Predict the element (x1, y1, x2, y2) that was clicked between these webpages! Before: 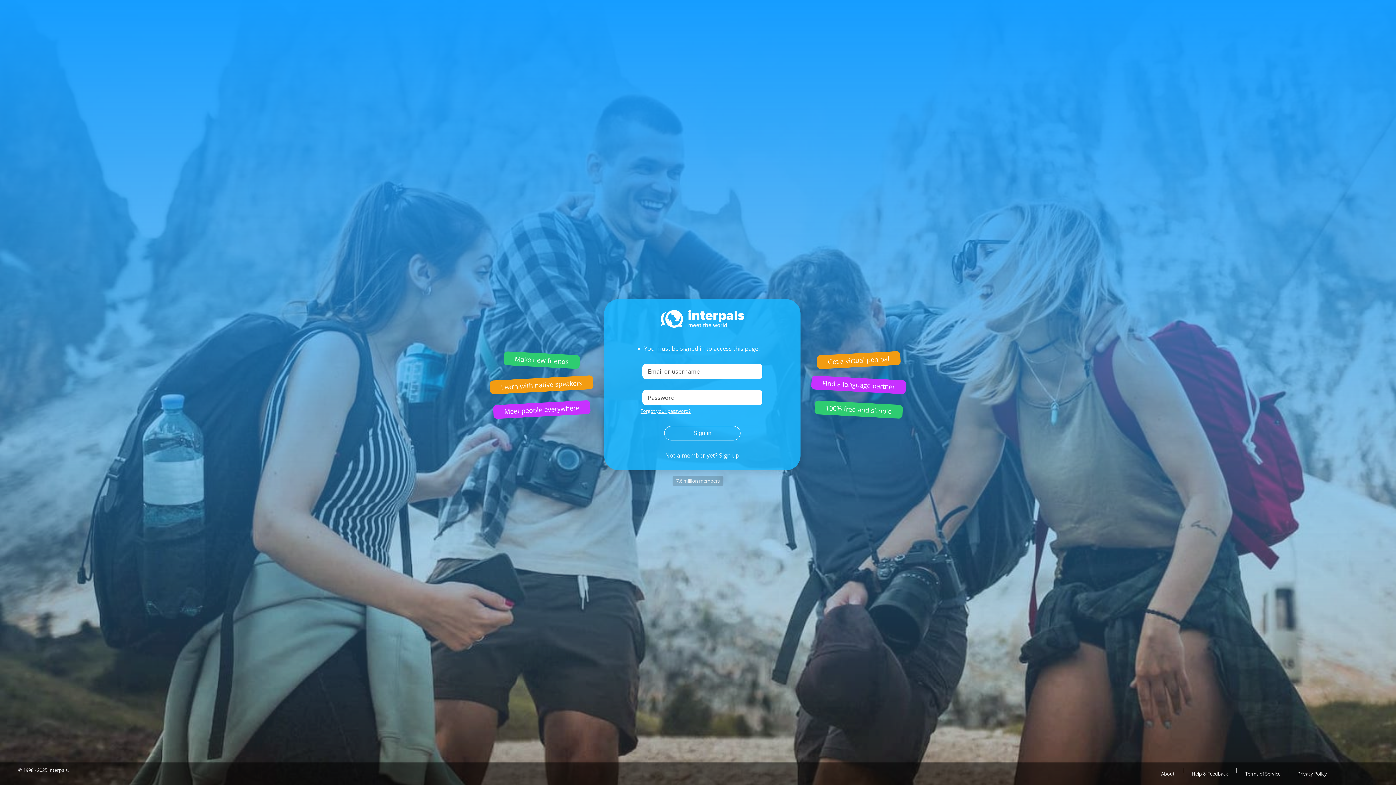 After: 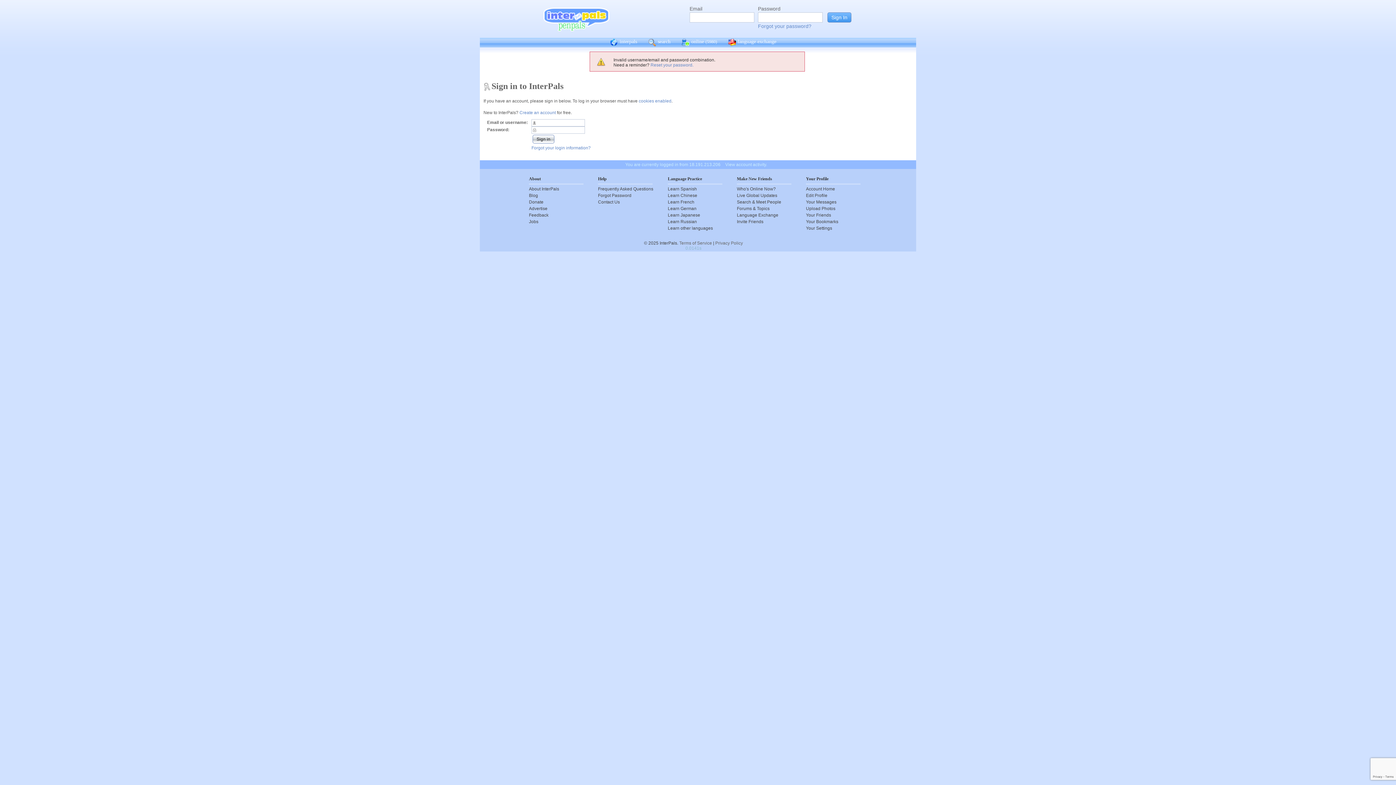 Action: bbox: (664, 426, 740, 440) label: Sign in